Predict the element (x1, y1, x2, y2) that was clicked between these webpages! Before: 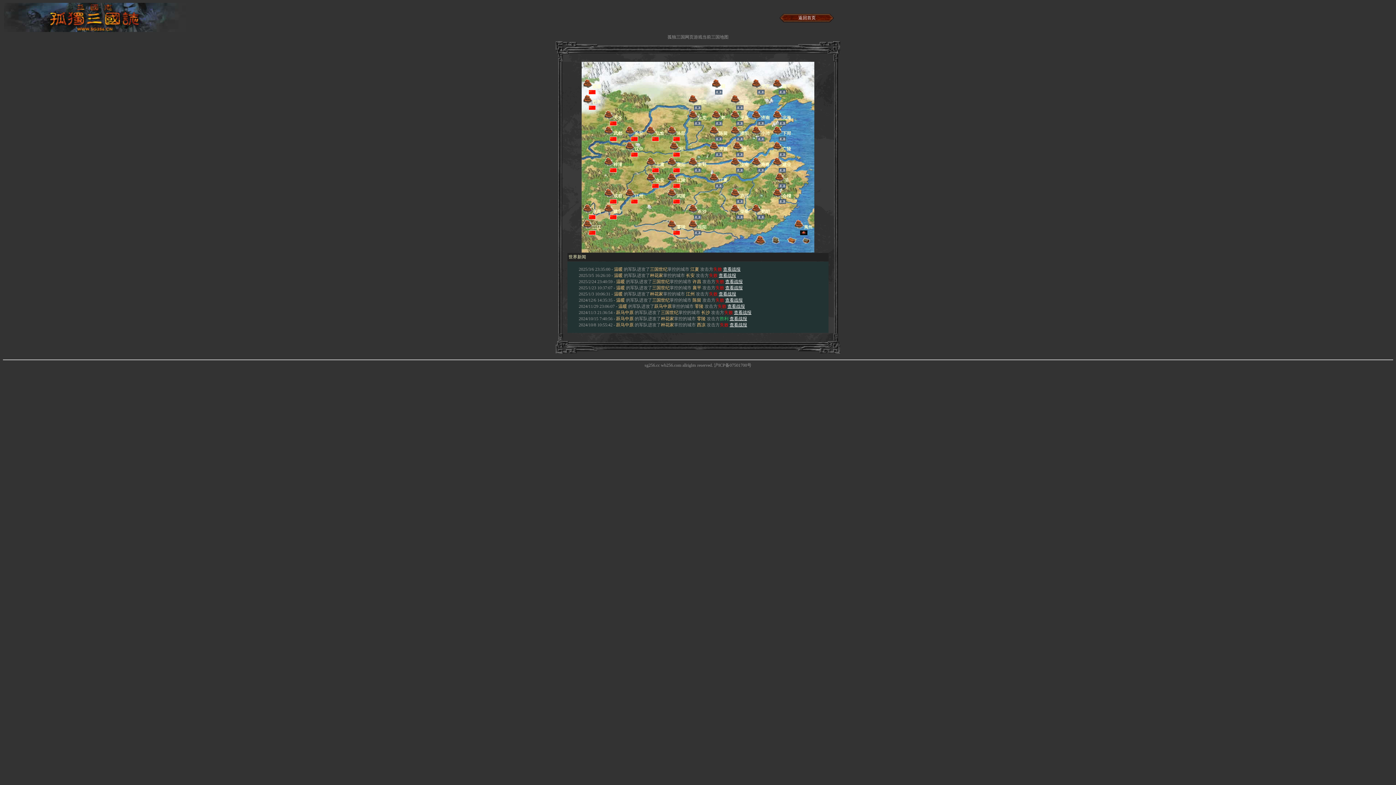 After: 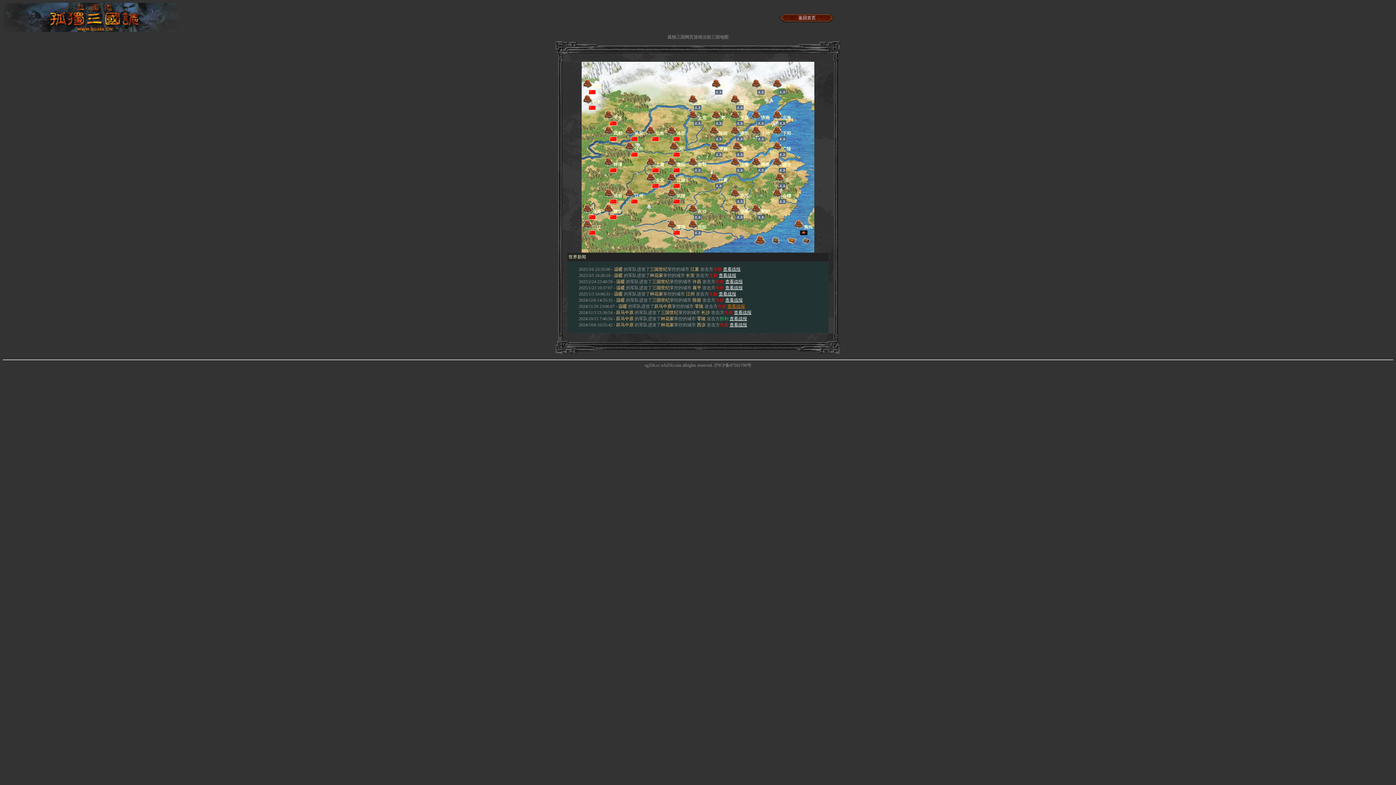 Action: label: 查看战报 bbox: (727, 304, 745, 309)